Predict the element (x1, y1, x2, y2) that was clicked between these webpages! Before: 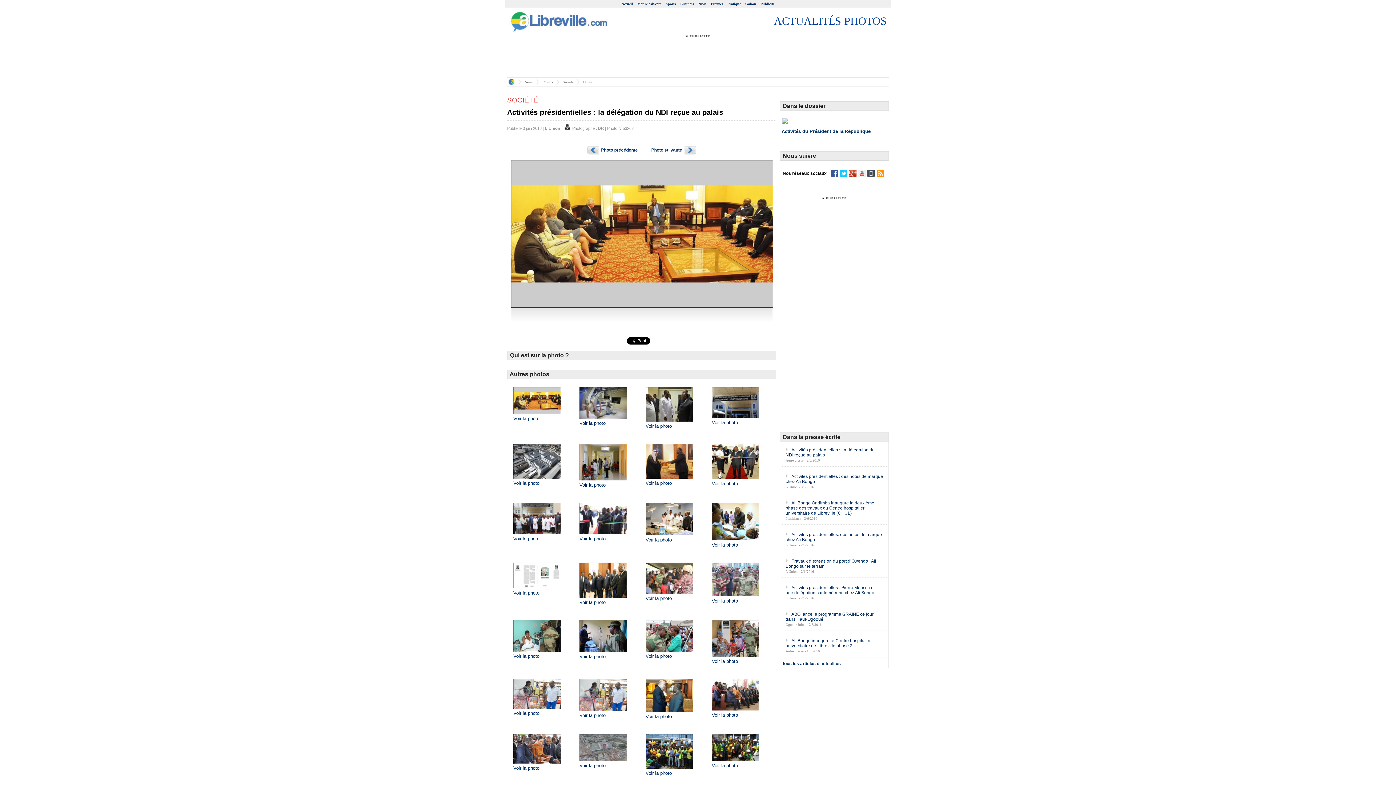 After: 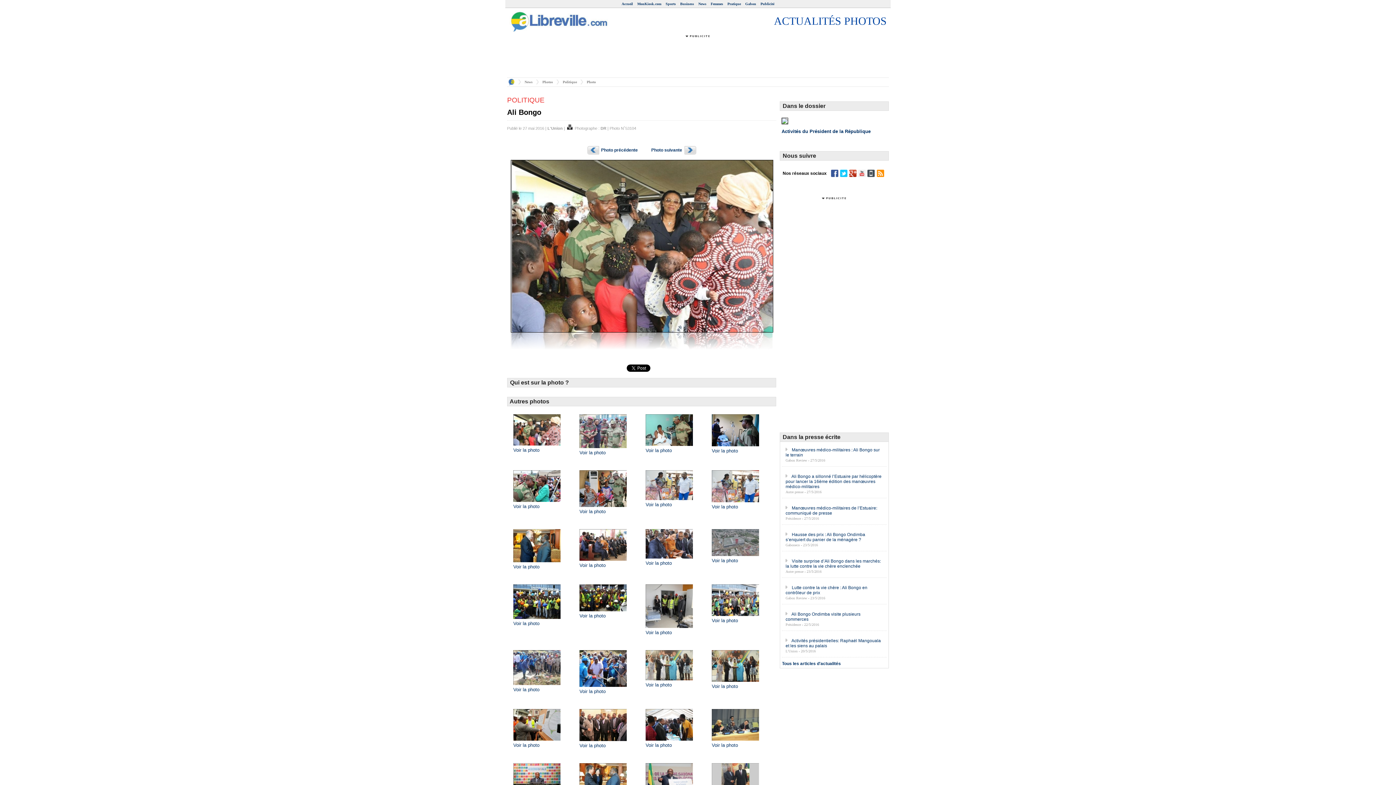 Action: bbox: (645, 596, 672, 601) label: Voir la photo